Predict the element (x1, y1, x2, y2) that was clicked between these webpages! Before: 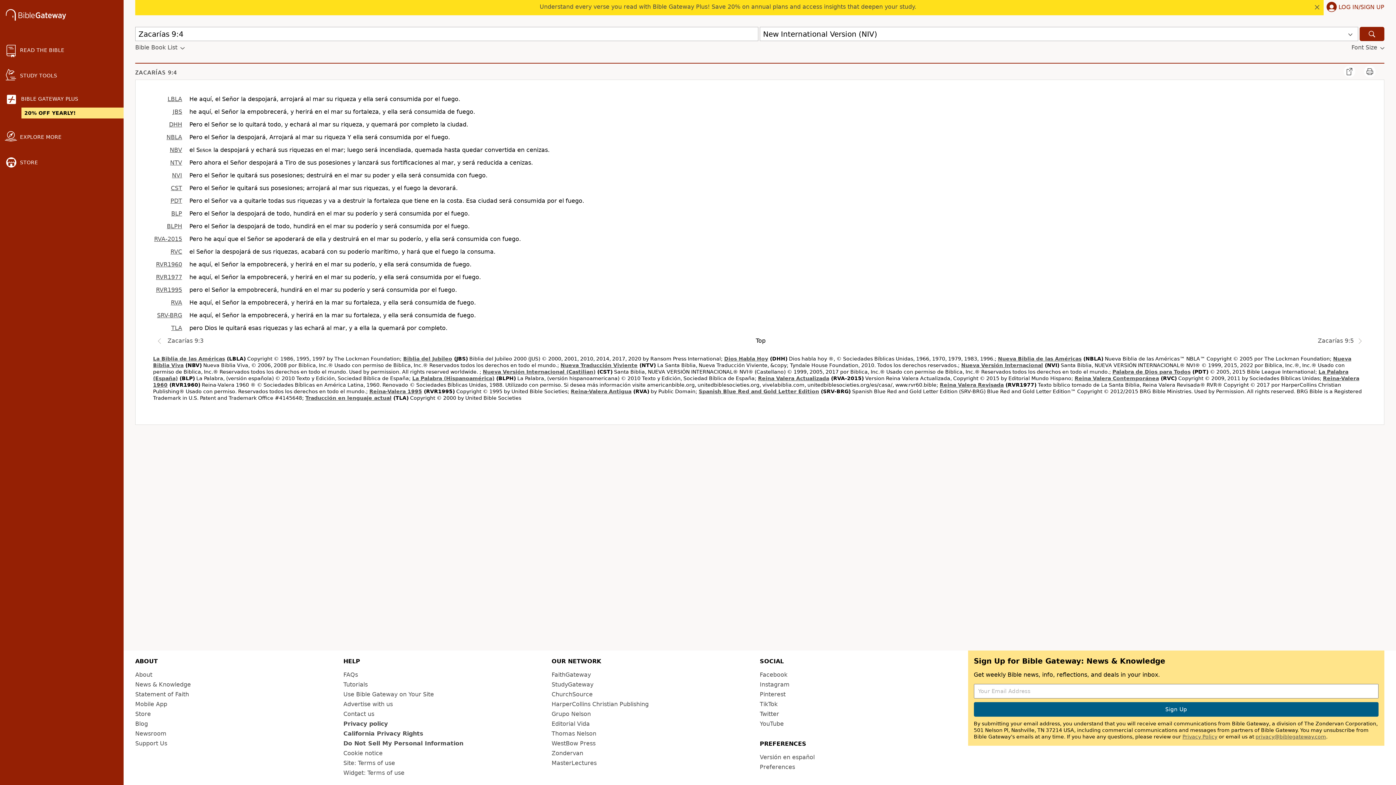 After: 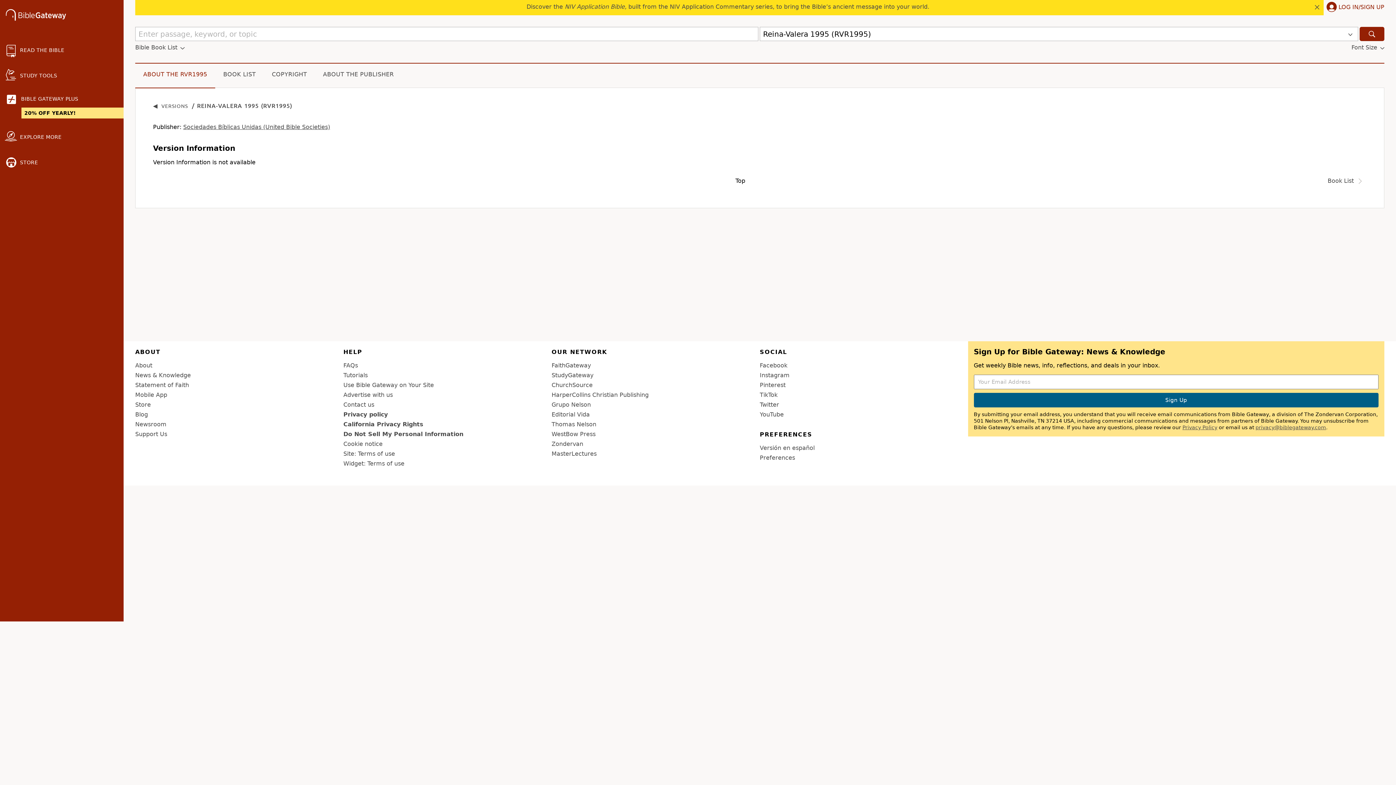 Action: label: Reina-Valera 1995 bbox: (369, 388, 422, 394)